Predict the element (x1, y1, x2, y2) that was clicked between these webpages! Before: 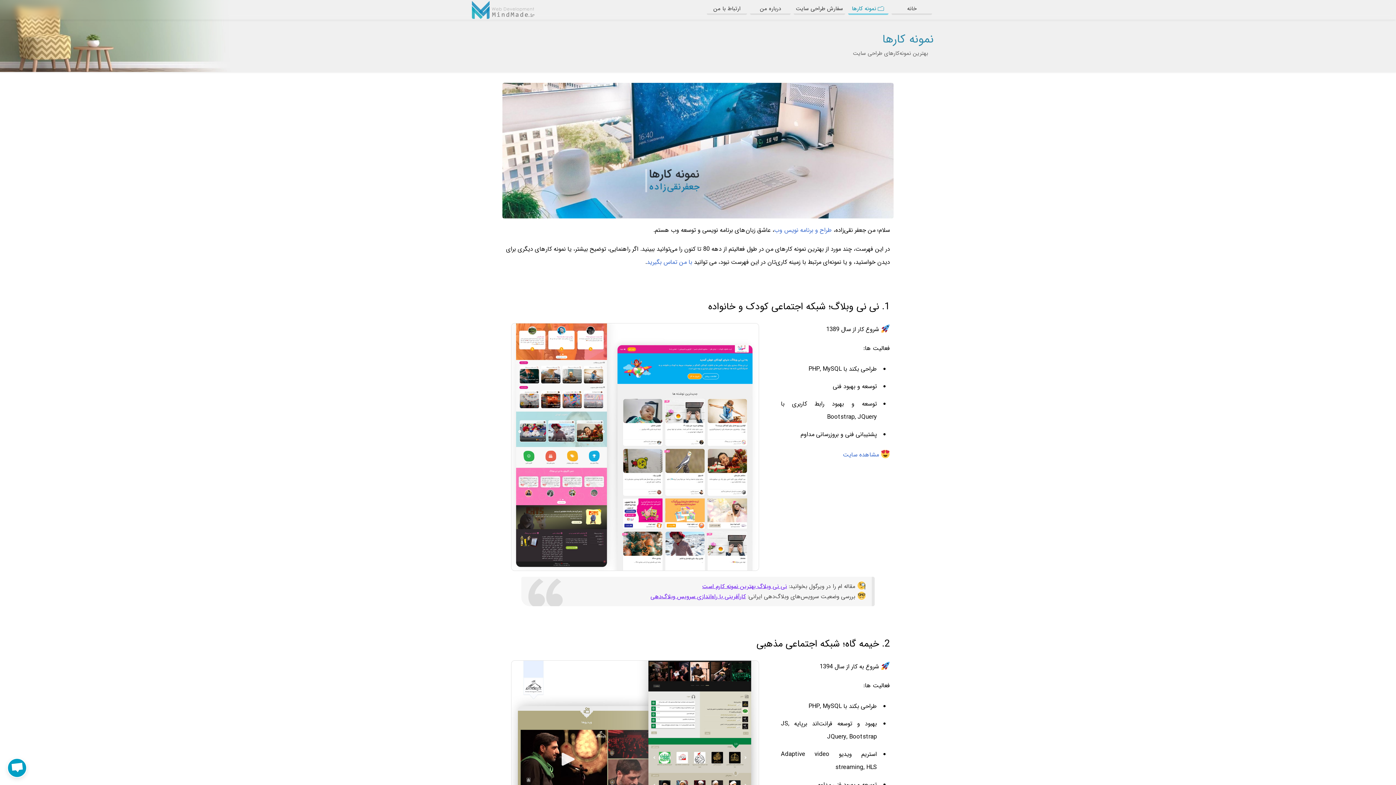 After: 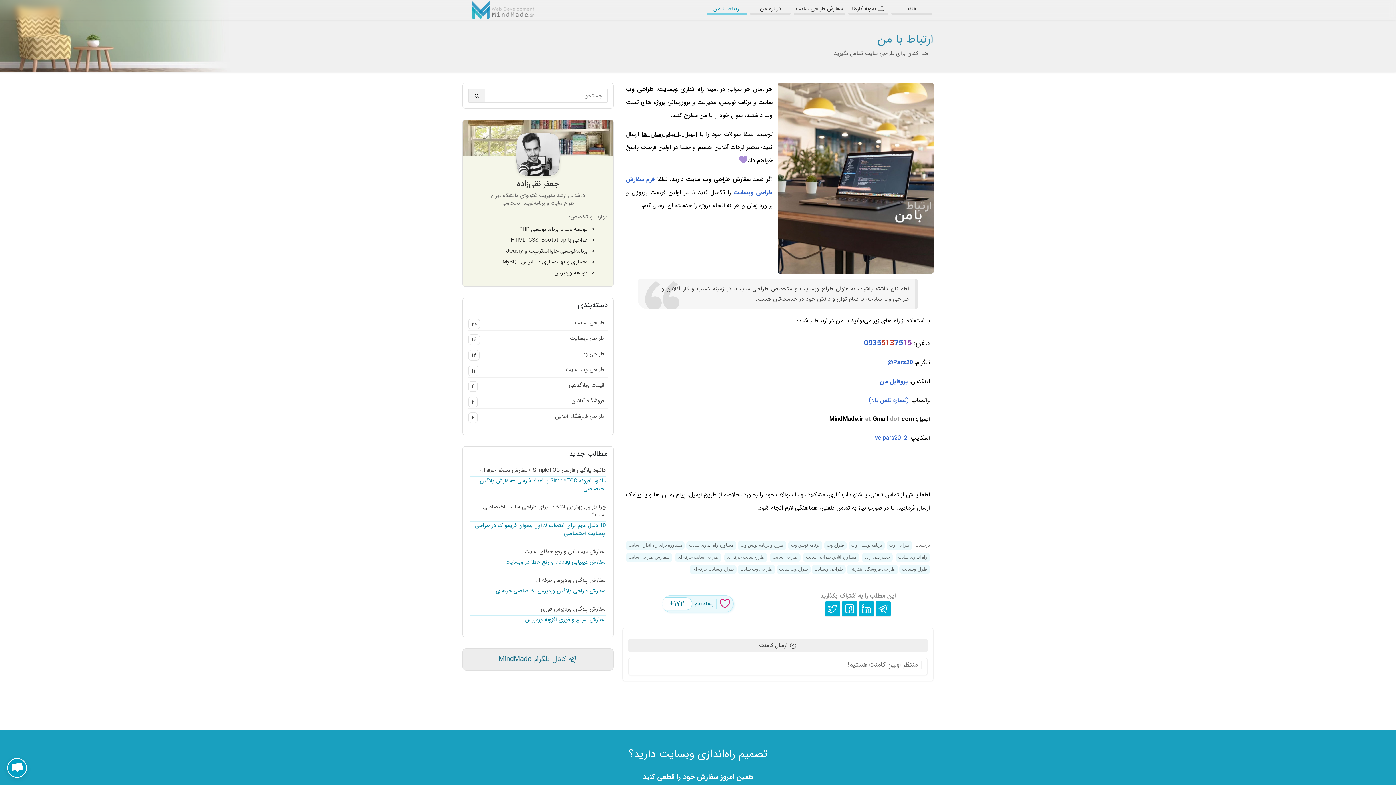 Action: bbox: (706, 4, 747, 14) label: ارتباط با من